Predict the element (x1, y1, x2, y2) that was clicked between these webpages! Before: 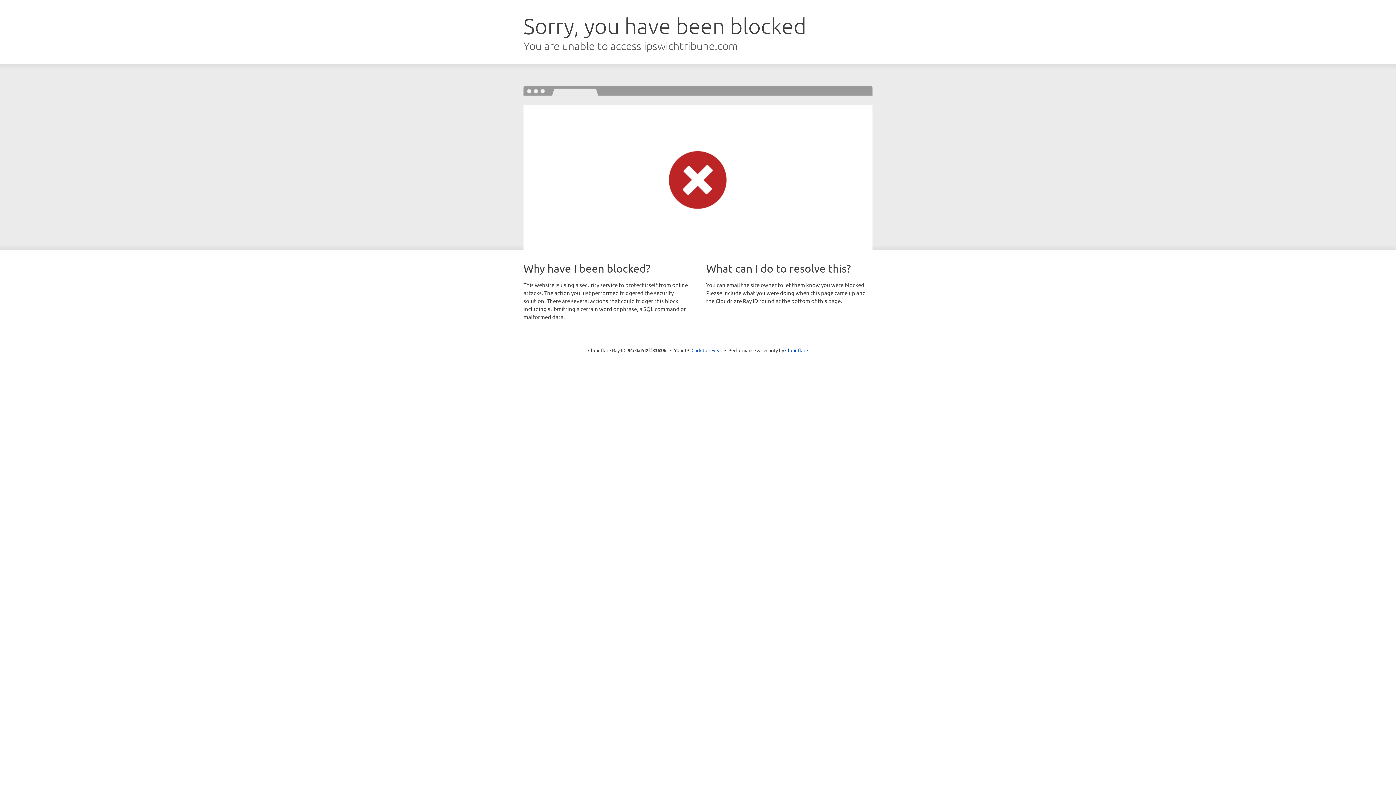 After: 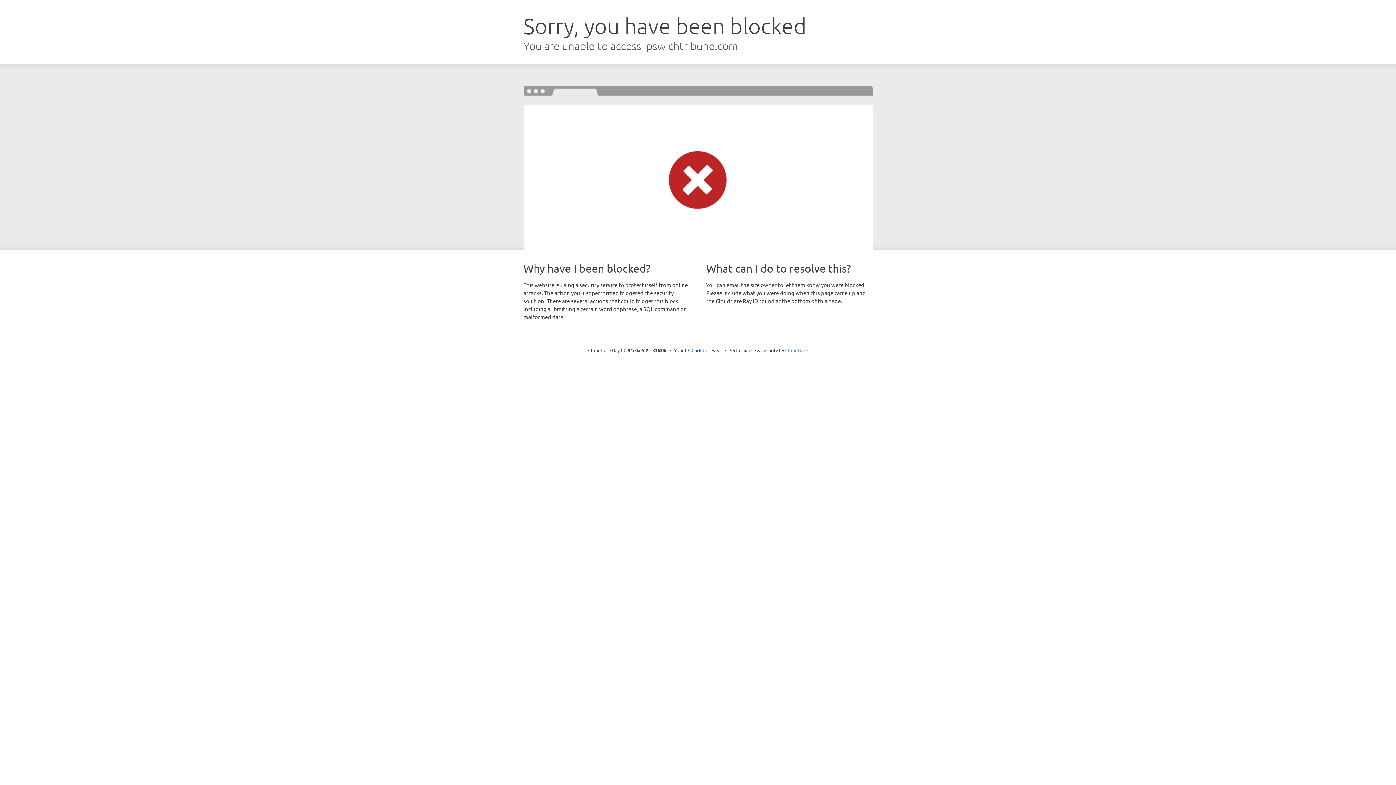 Action: bbox: (785, 347, 808, 353) label: Cloudflare